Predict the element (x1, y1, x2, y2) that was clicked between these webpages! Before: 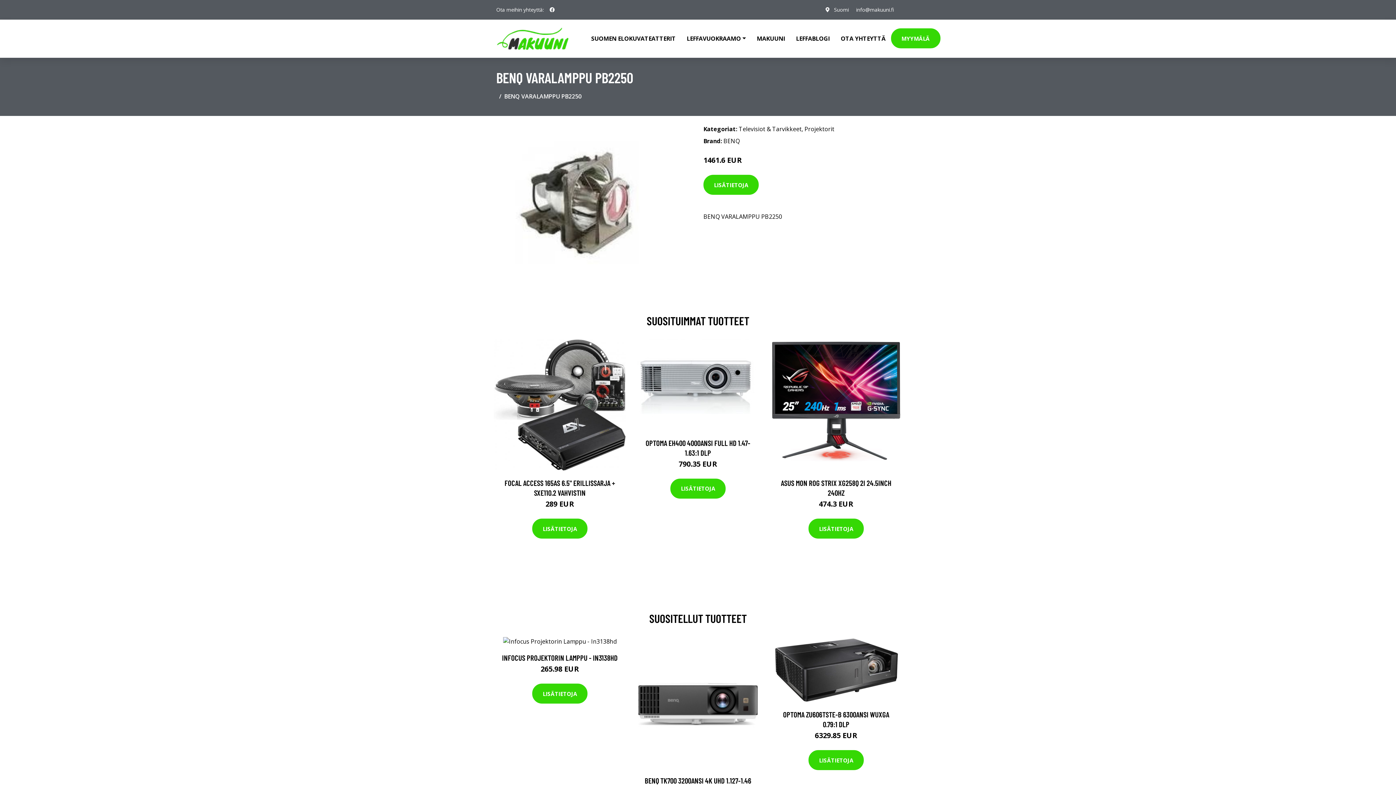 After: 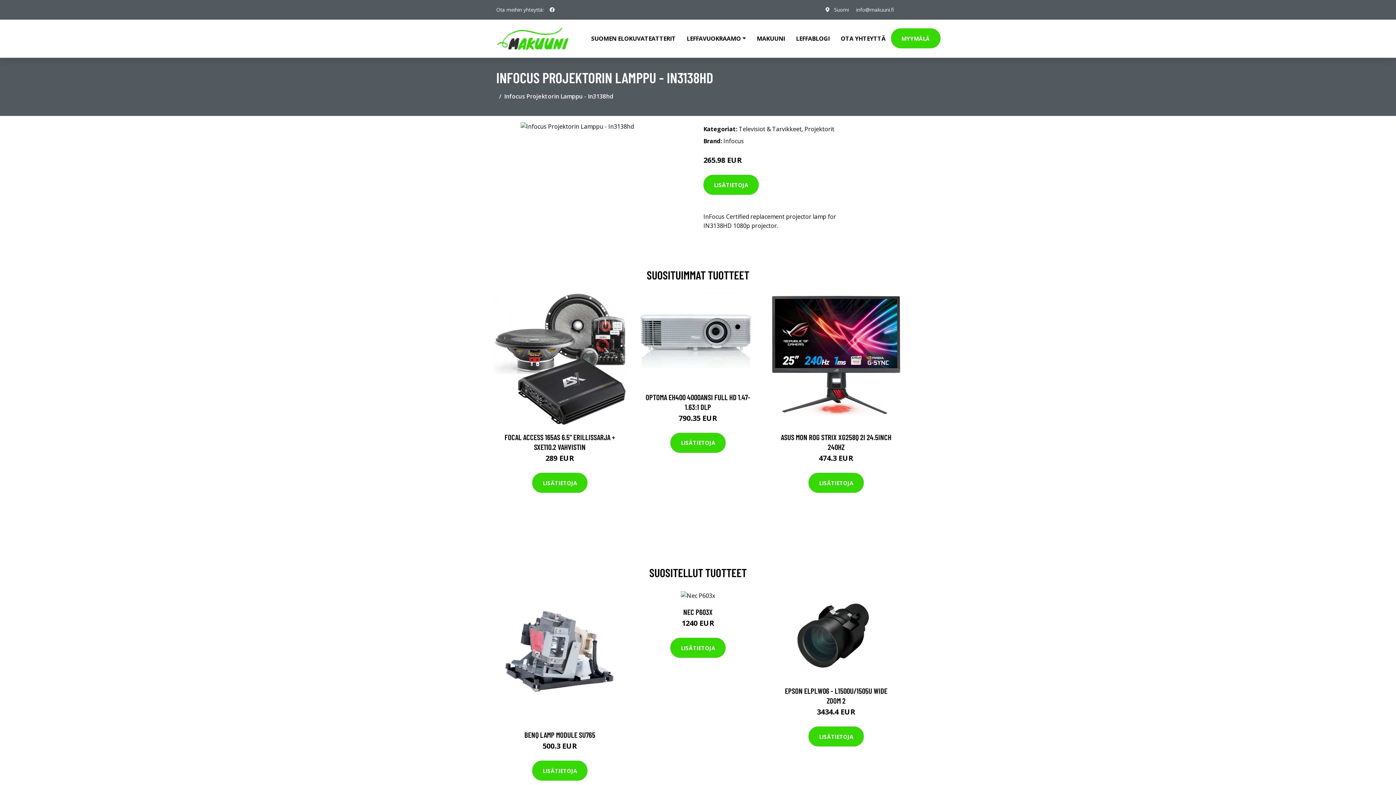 Action: bbox: (493, 637, 626, 646)